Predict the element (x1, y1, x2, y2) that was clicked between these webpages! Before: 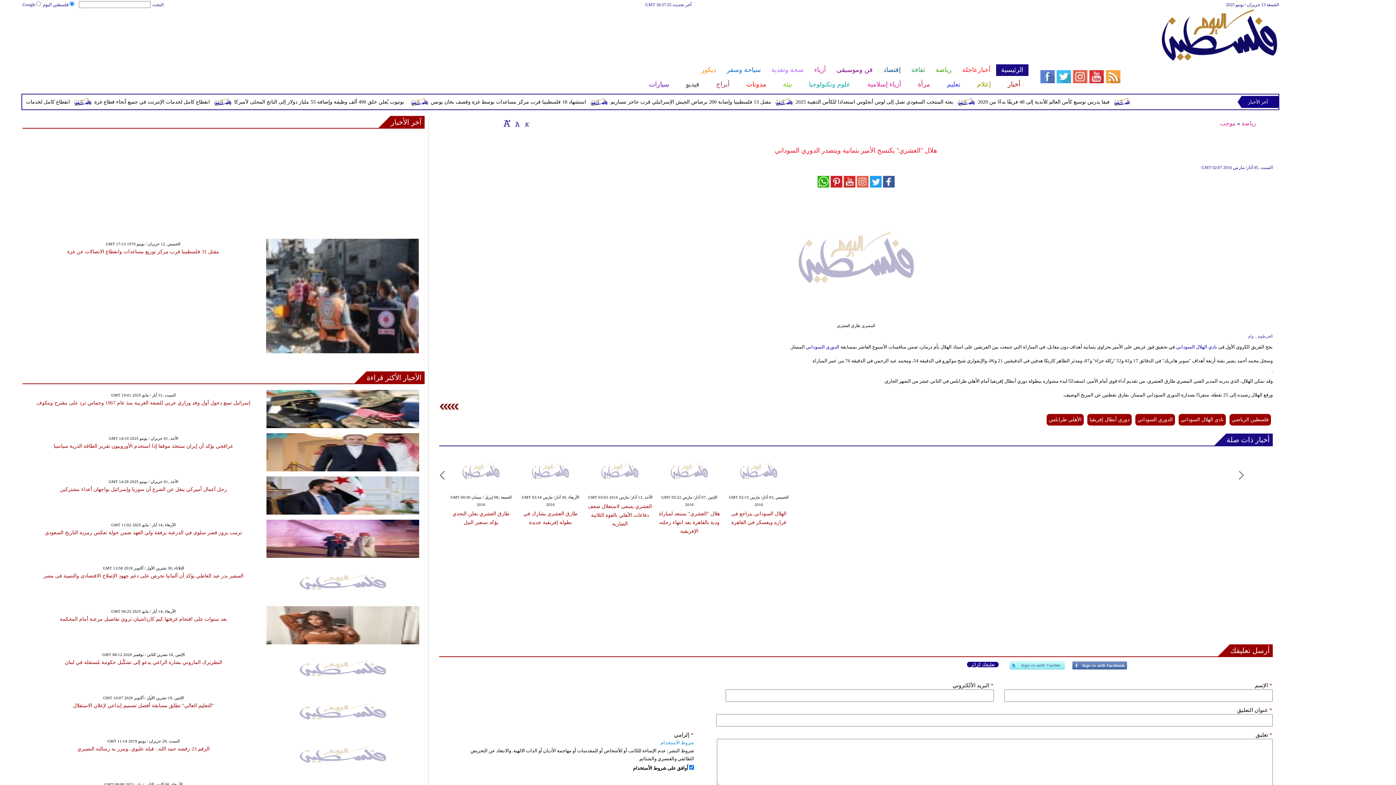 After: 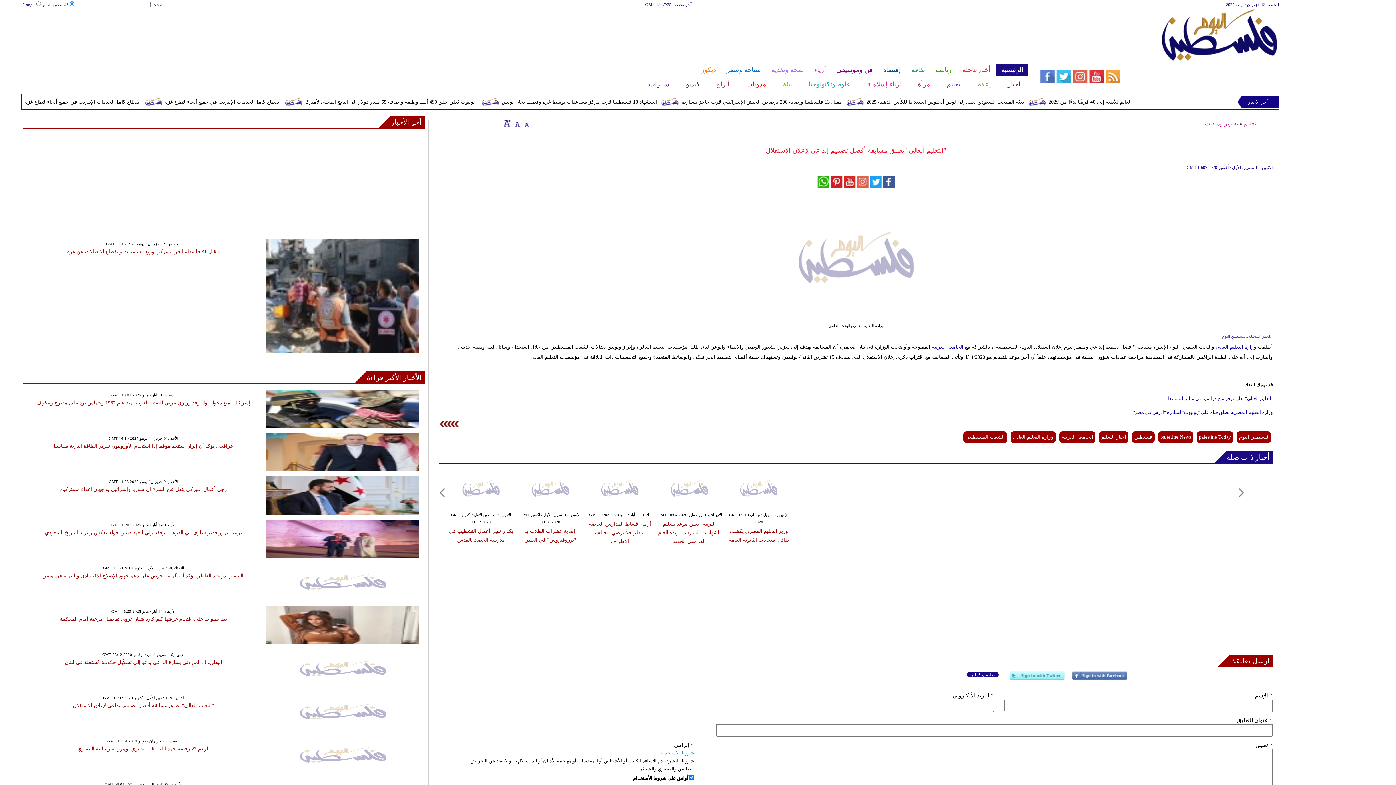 Action: label: "التعليم العالي" تطلق مسابقة أفضل تصميم إبداعي لإعلان الاستقلال bbox: (73, 703, 214, 708)